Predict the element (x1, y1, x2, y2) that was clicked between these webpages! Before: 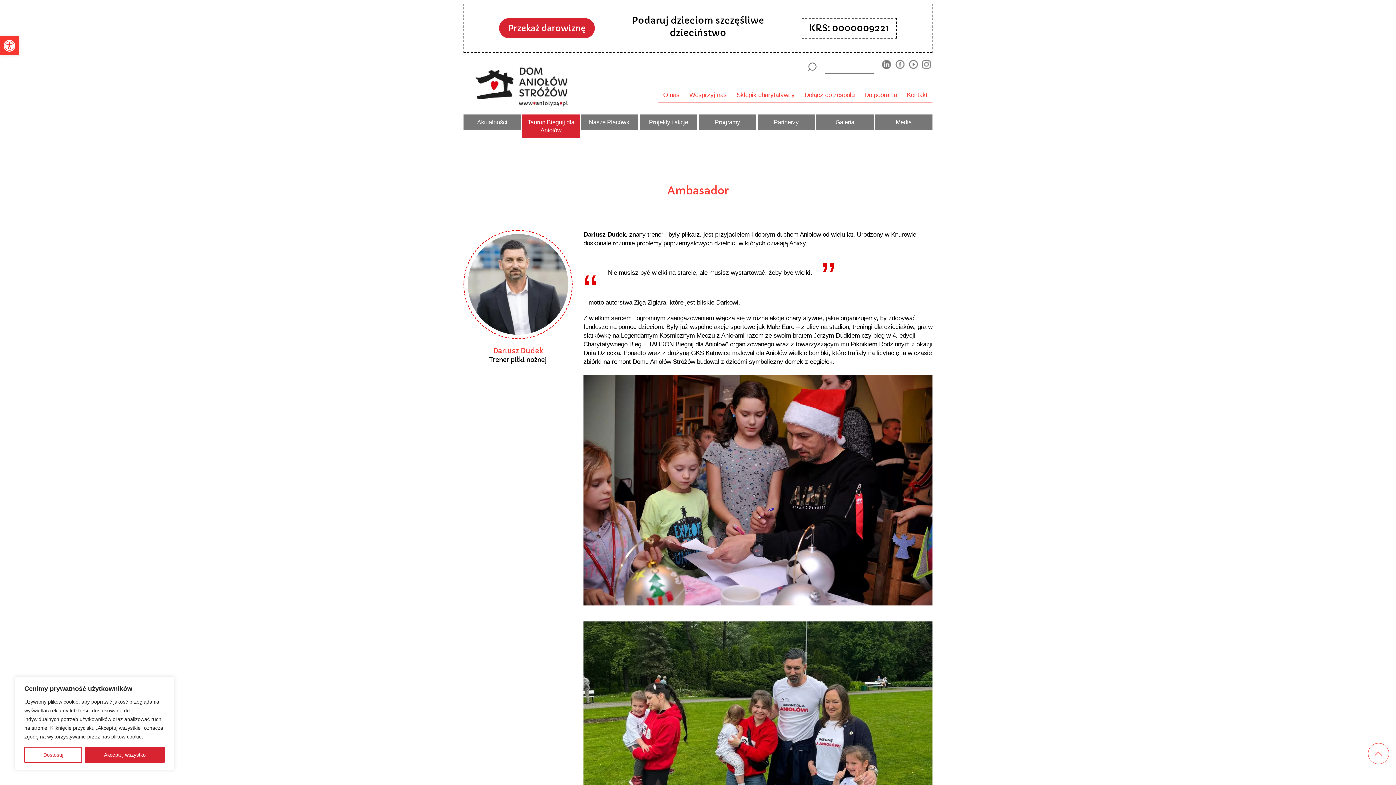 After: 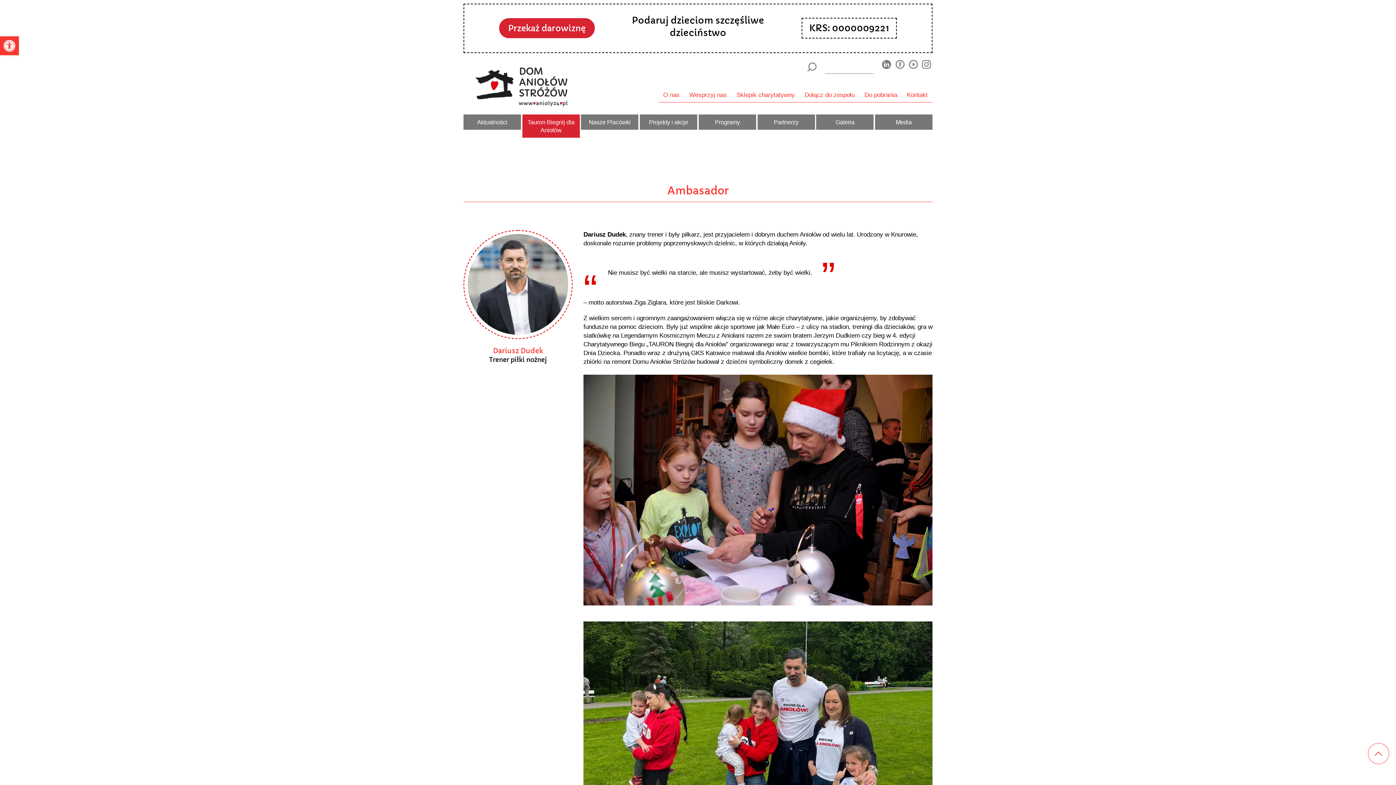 Action: bbox: (85, 747, 164, 763) label: Akceptuj wszystko